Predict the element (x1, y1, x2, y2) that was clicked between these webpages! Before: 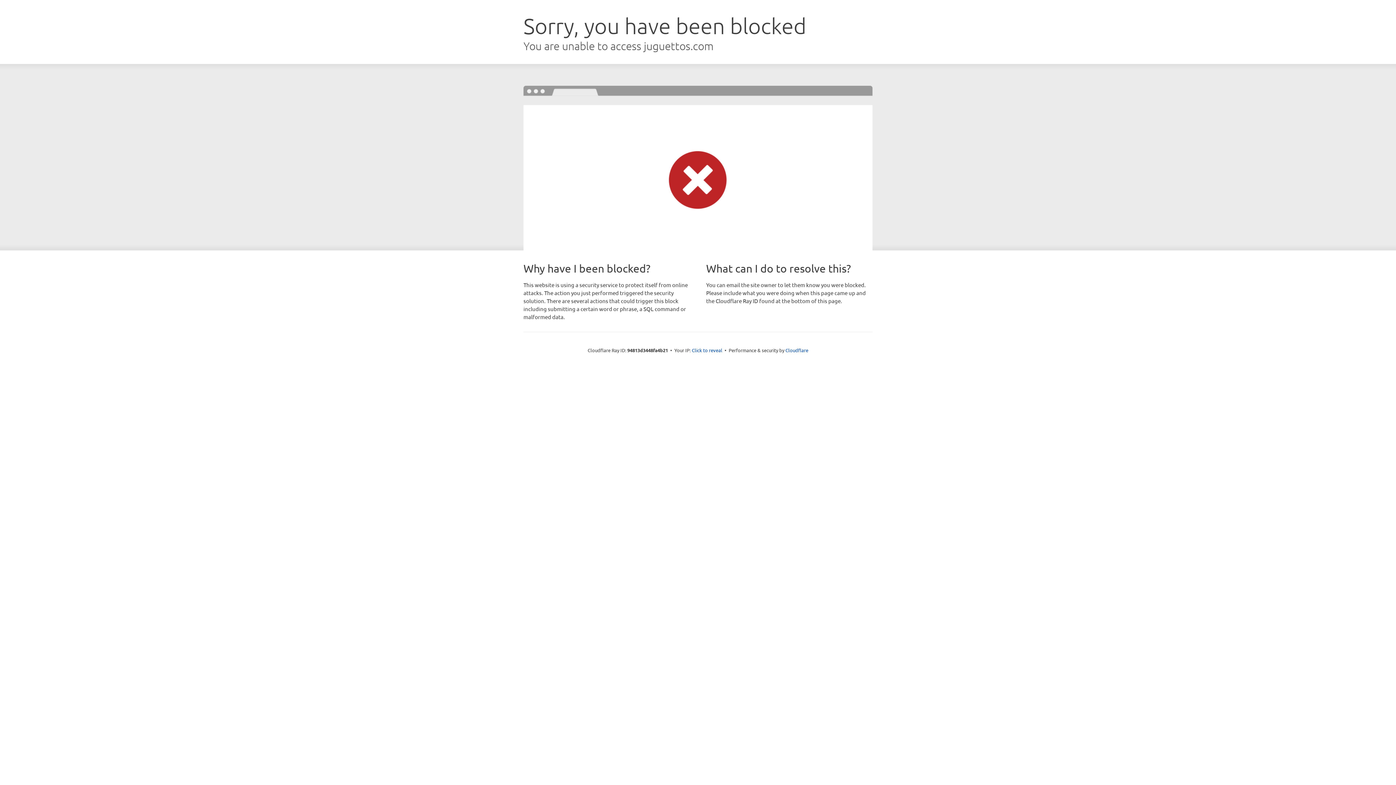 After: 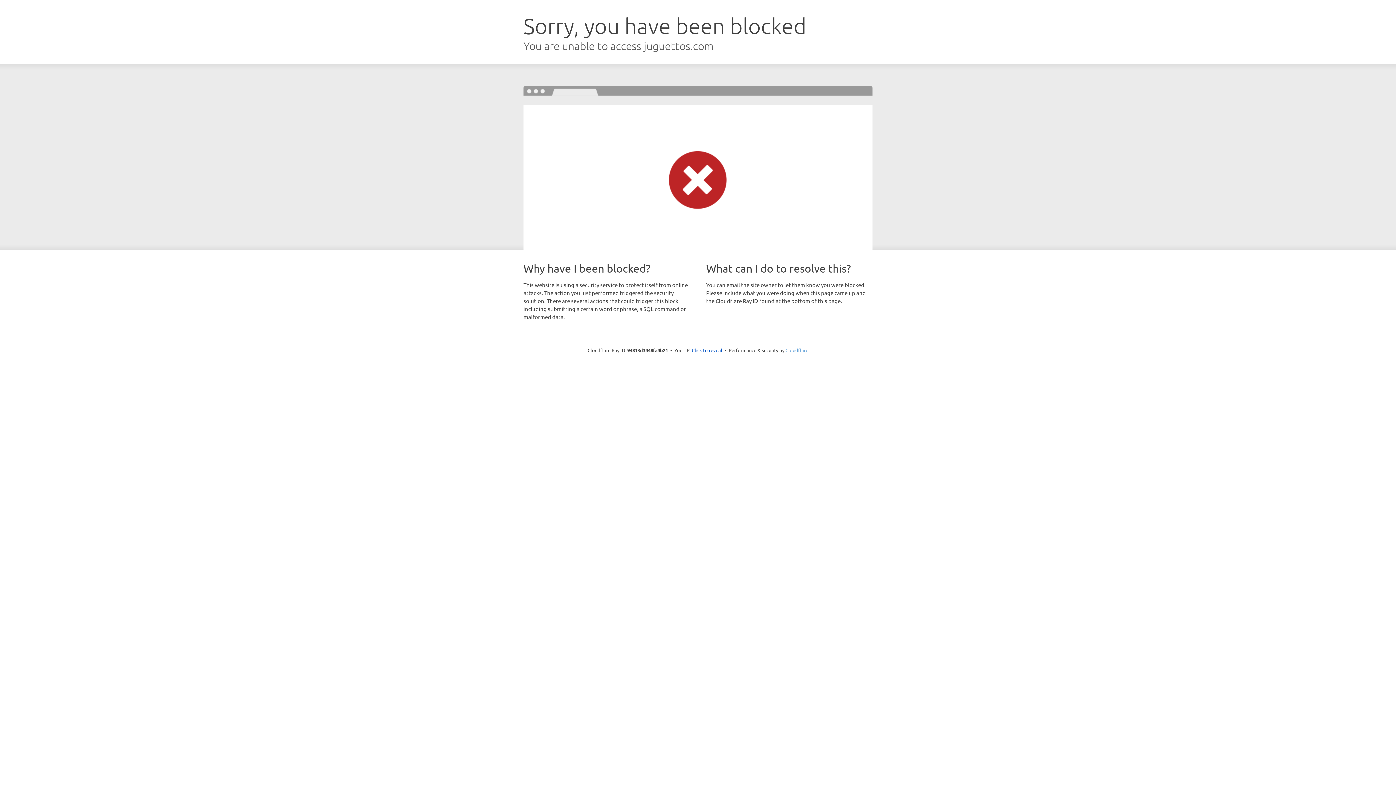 Action: bbox: (785, 347, 808, 353) label: Cloudflare